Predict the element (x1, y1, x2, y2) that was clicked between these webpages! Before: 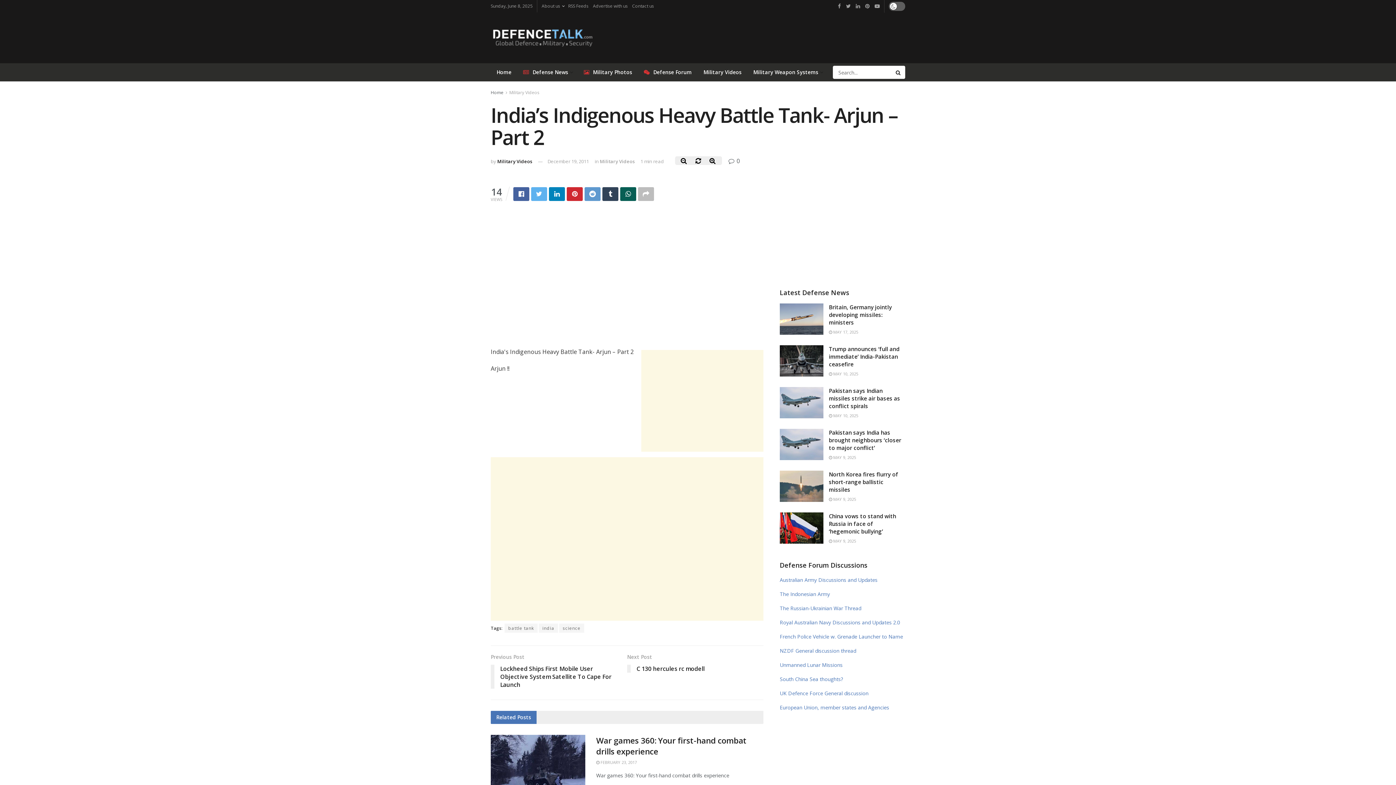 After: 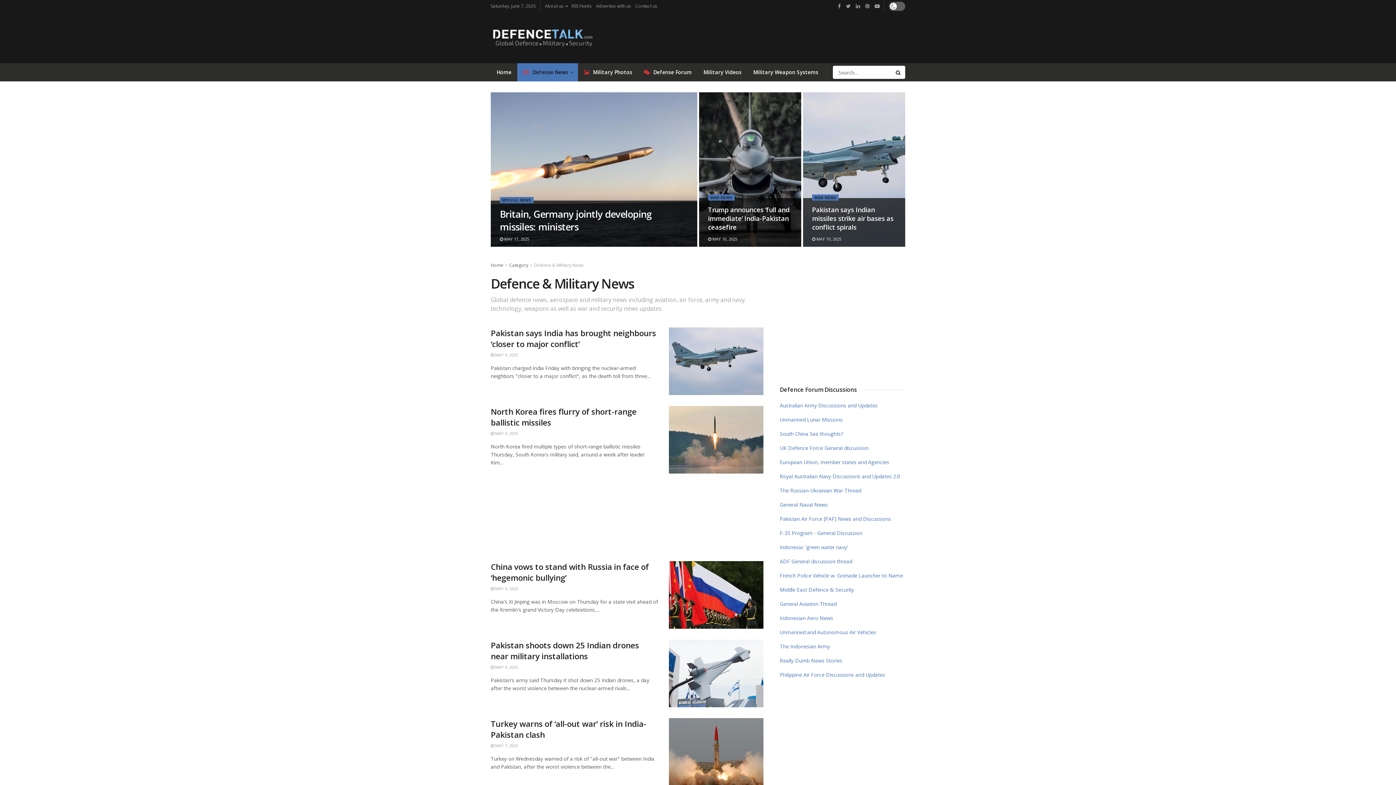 Action: bbox: (517, 63, 578, 81) label: Defense News